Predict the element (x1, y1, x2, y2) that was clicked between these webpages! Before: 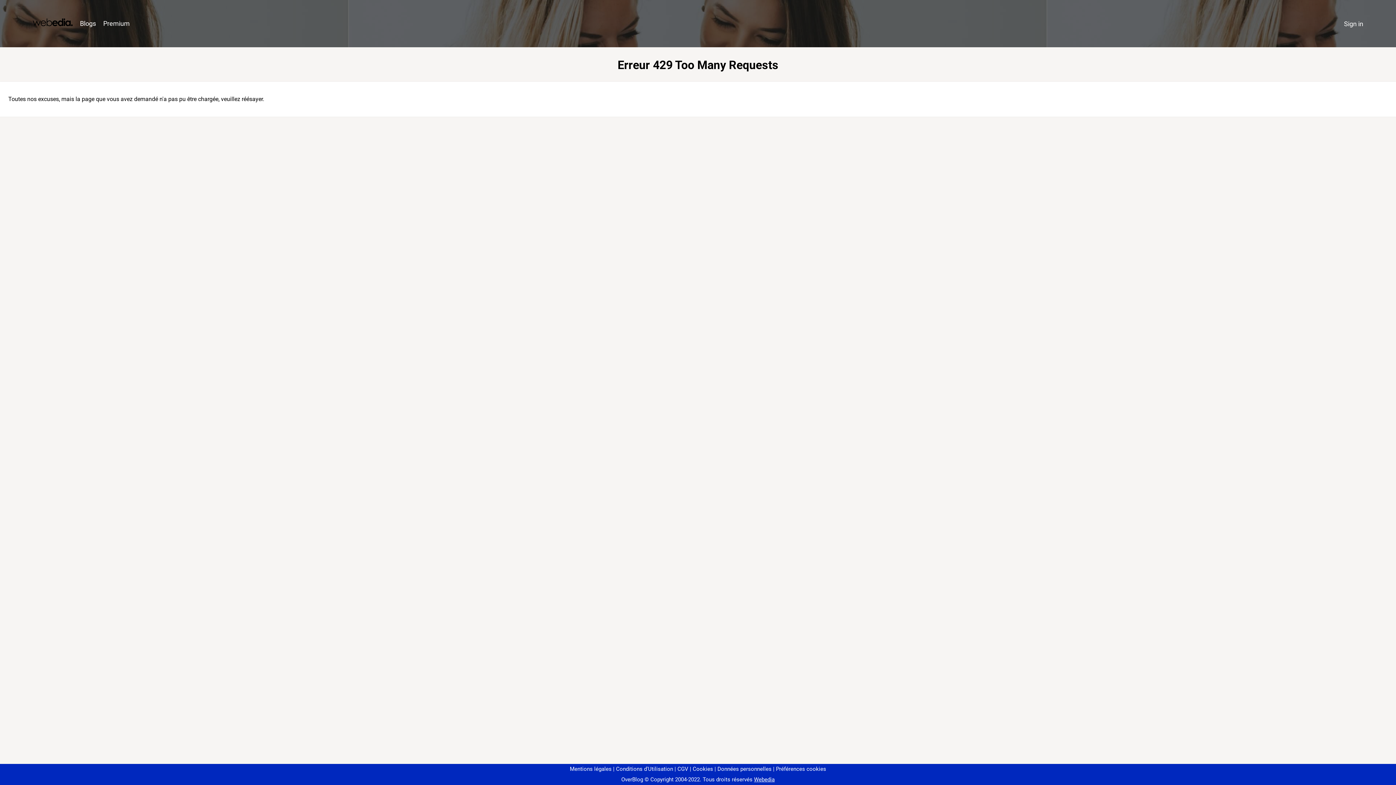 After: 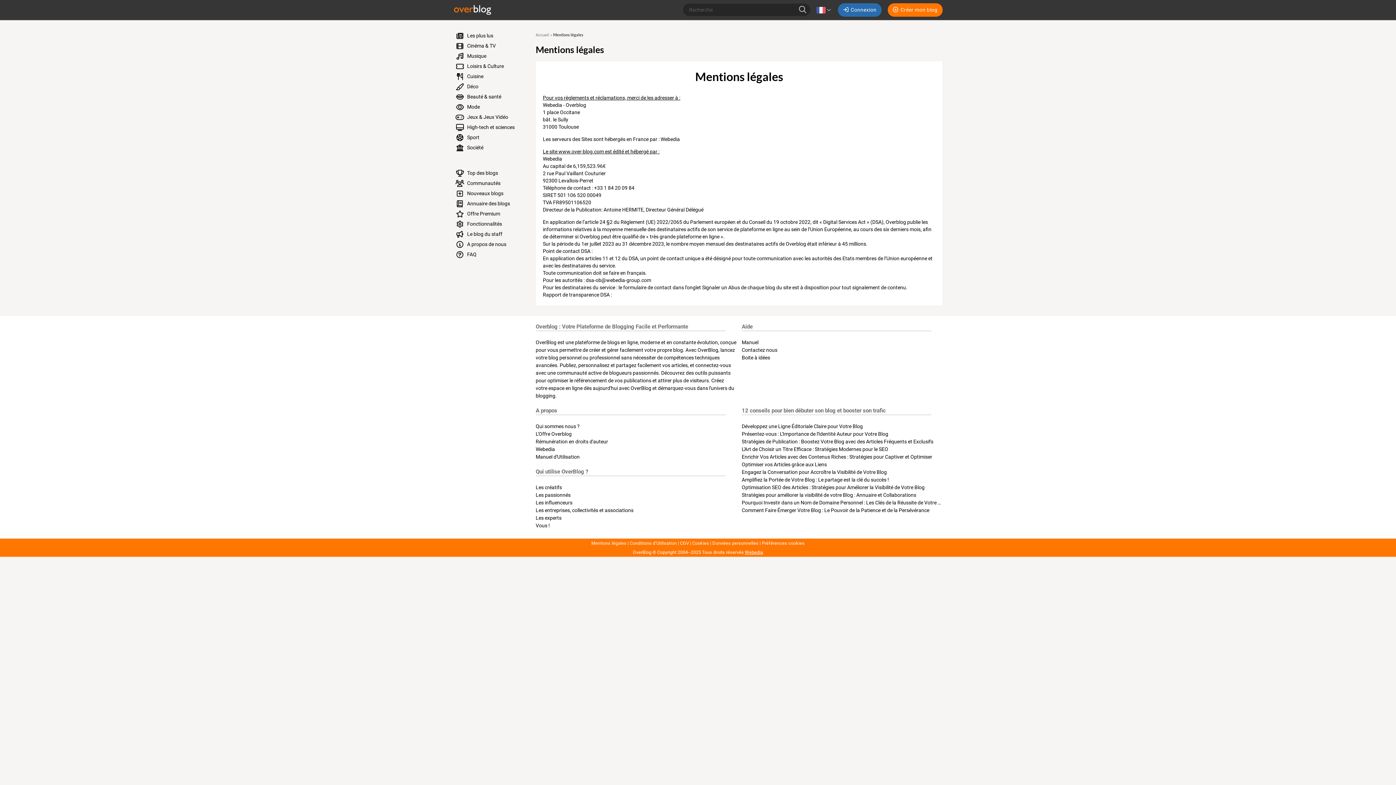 Action: bbox: (570, 766, 611, 772) label: Mentions légales